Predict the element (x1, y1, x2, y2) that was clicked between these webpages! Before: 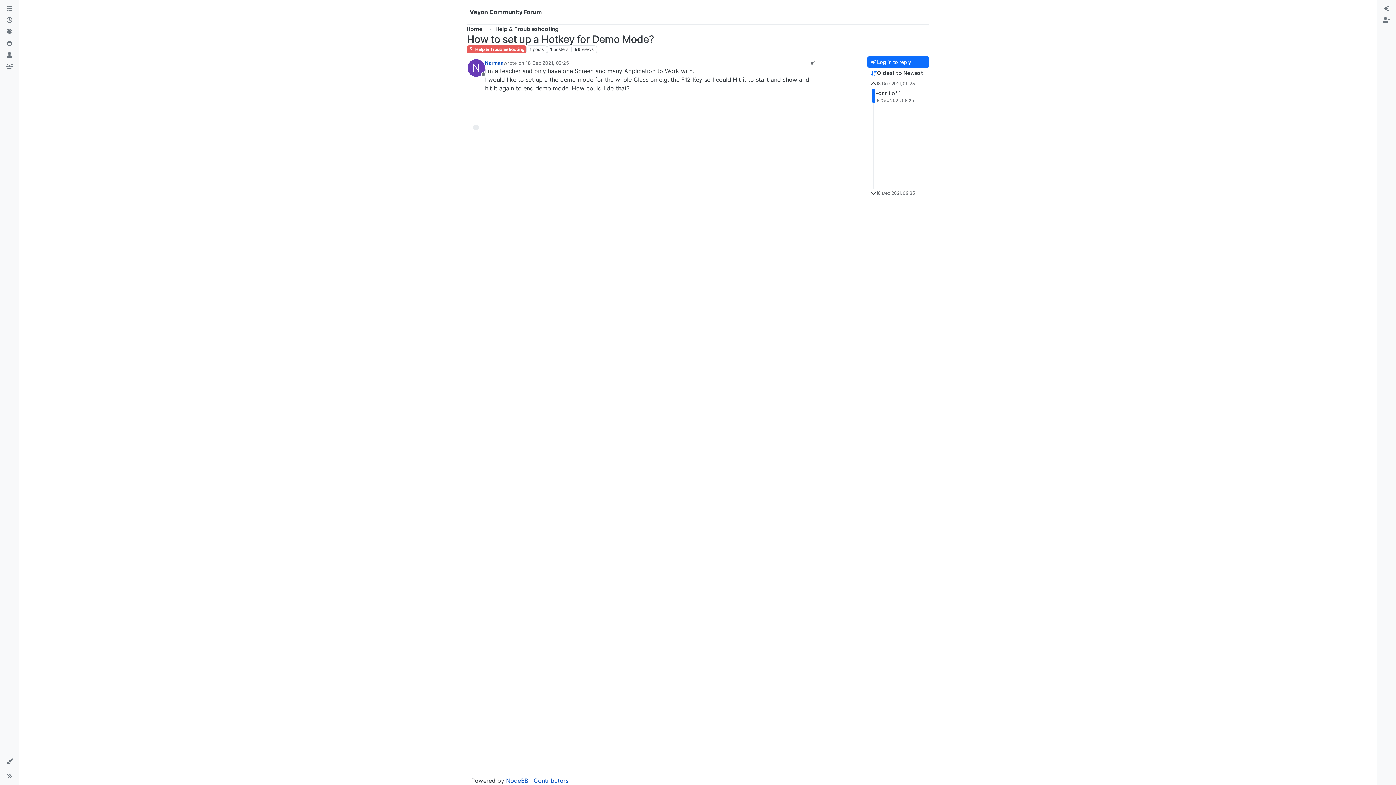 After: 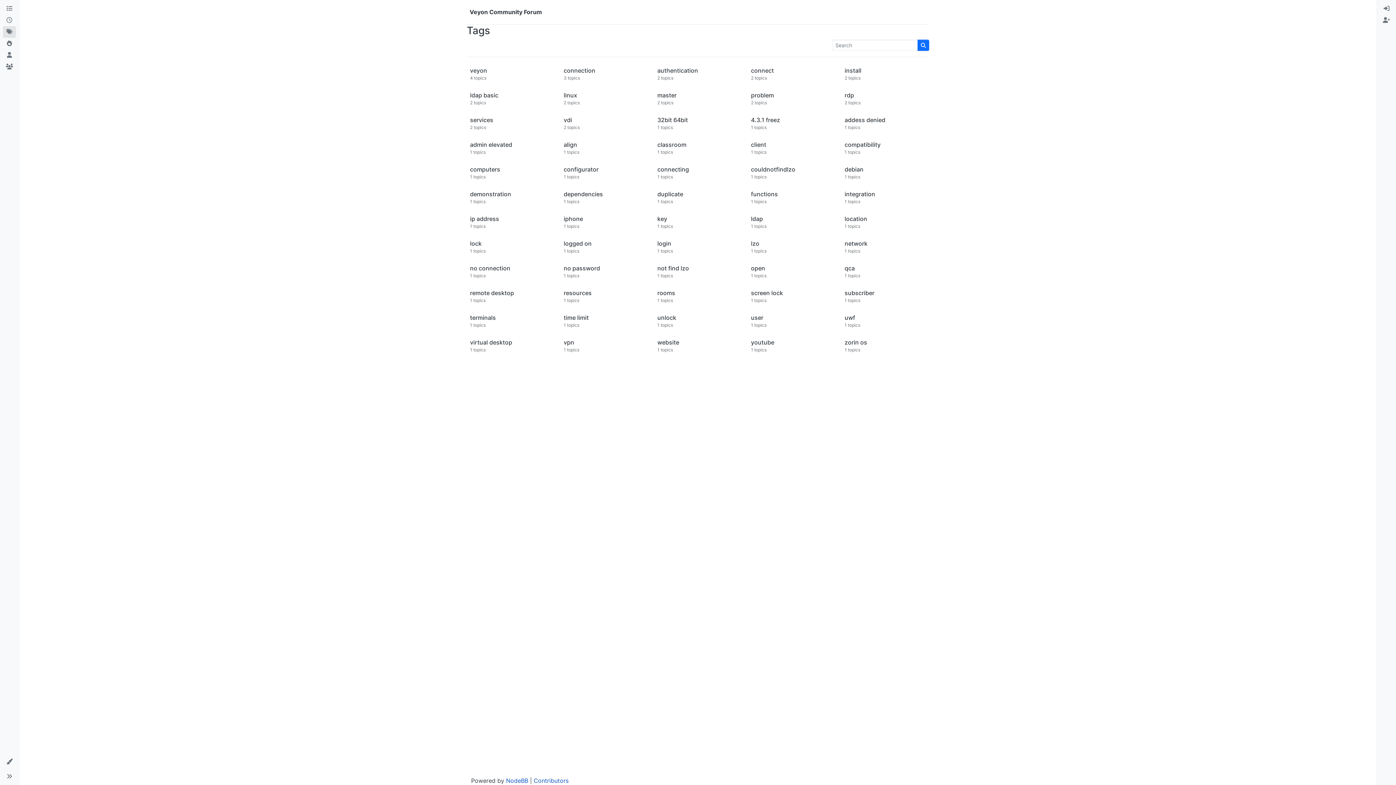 Action: bbox: (2, 26, 16, 37) label: Tags